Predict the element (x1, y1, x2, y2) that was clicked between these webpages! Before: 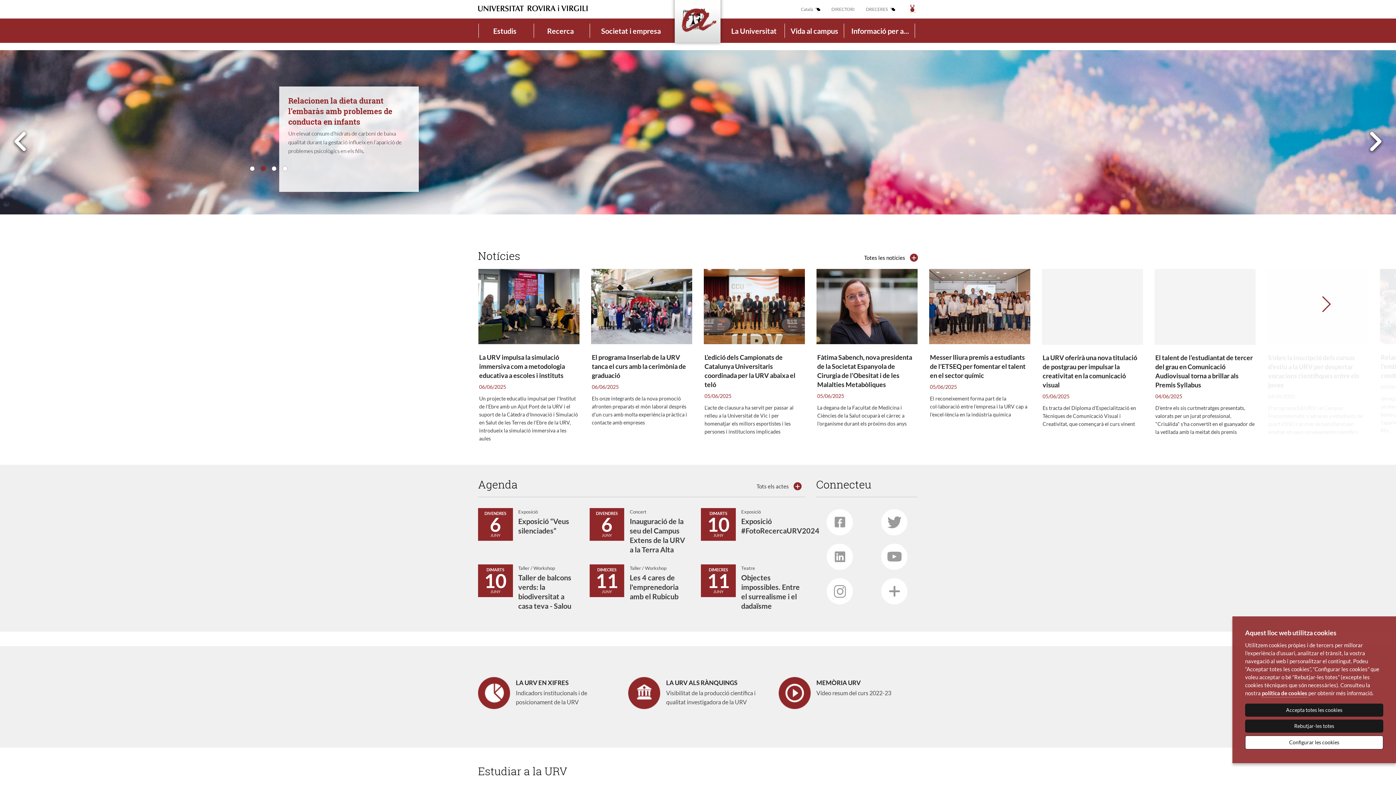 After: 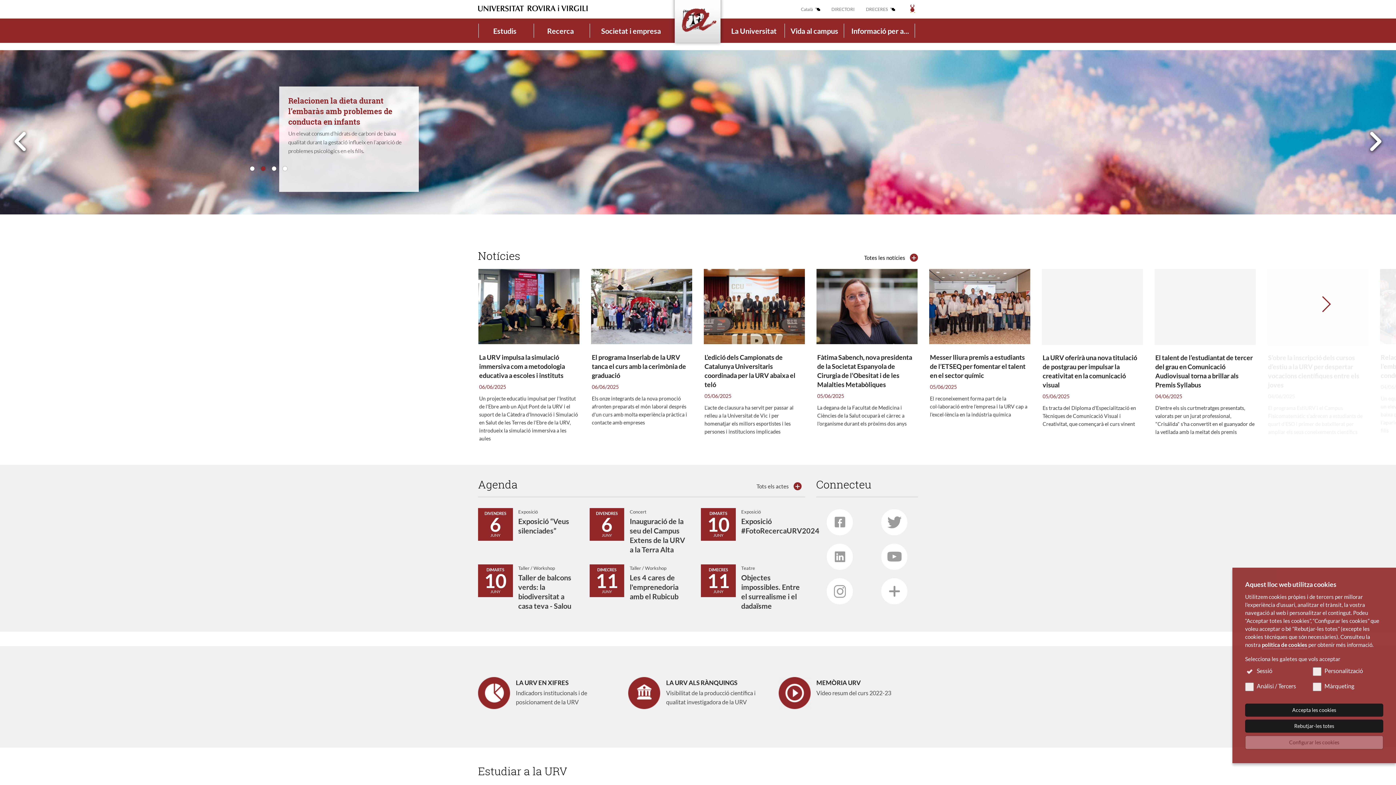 Action: label: Configurar les cookies bbox: (1245, 736, 1383, 749)